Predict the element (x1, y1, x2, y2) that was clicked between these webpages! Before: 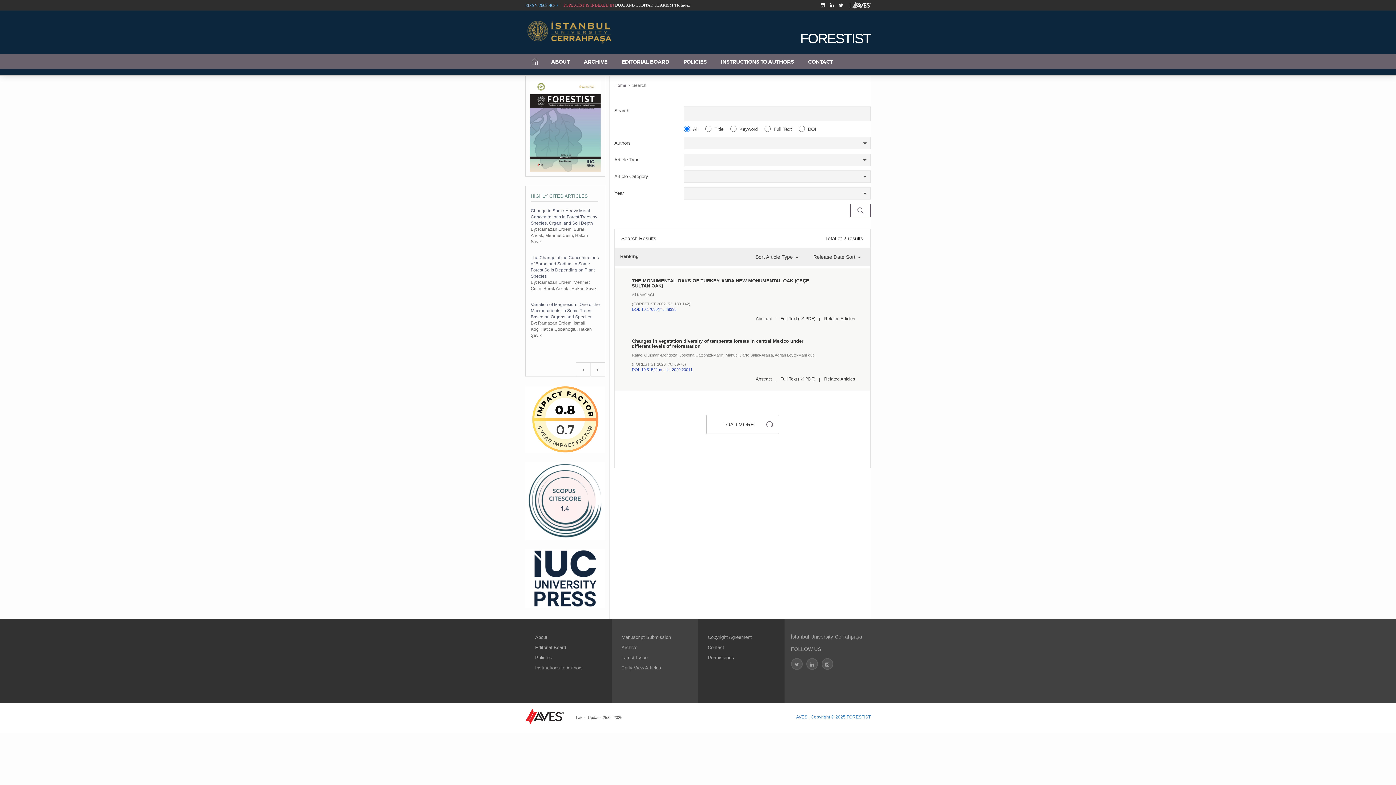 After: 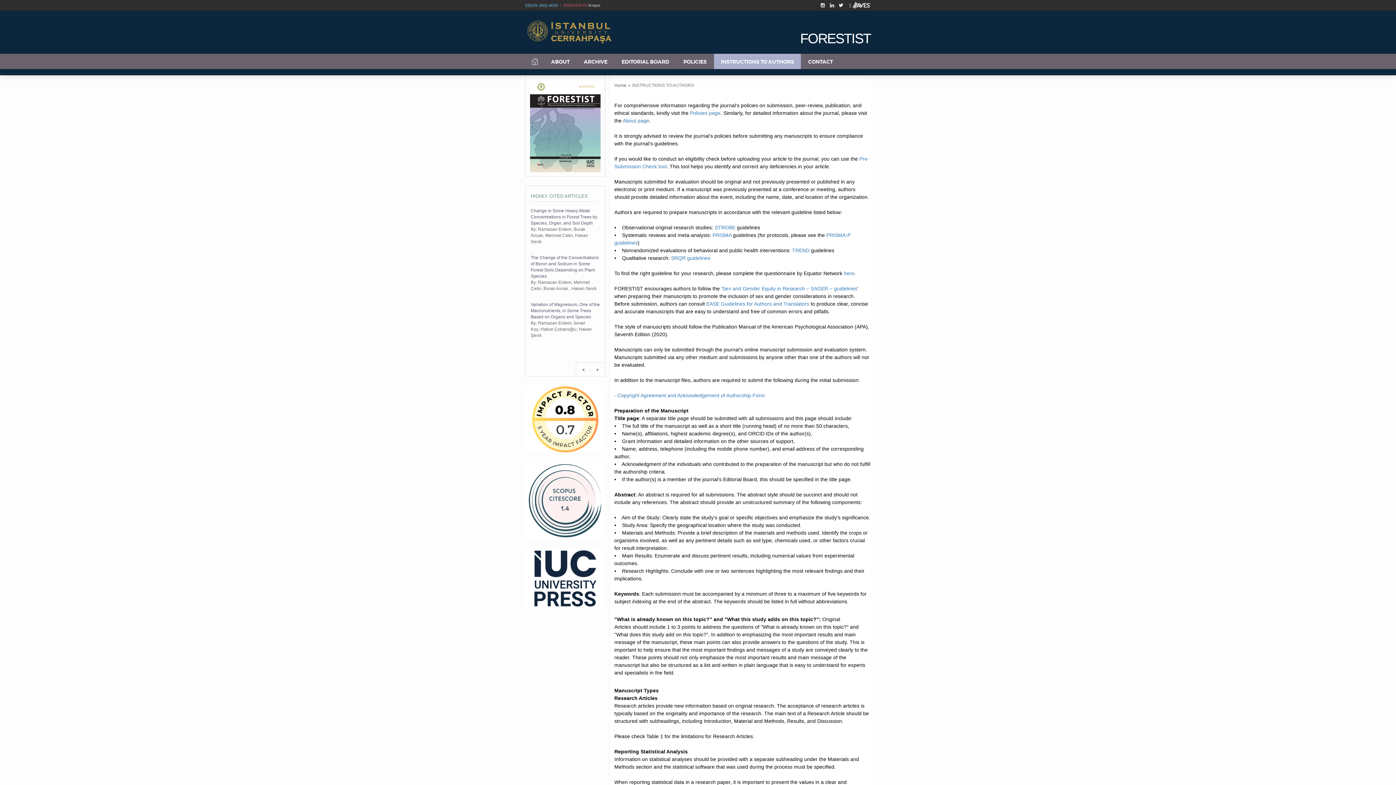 Action: label: Instructions to Authors bbox: (535, 665, 582, 670)